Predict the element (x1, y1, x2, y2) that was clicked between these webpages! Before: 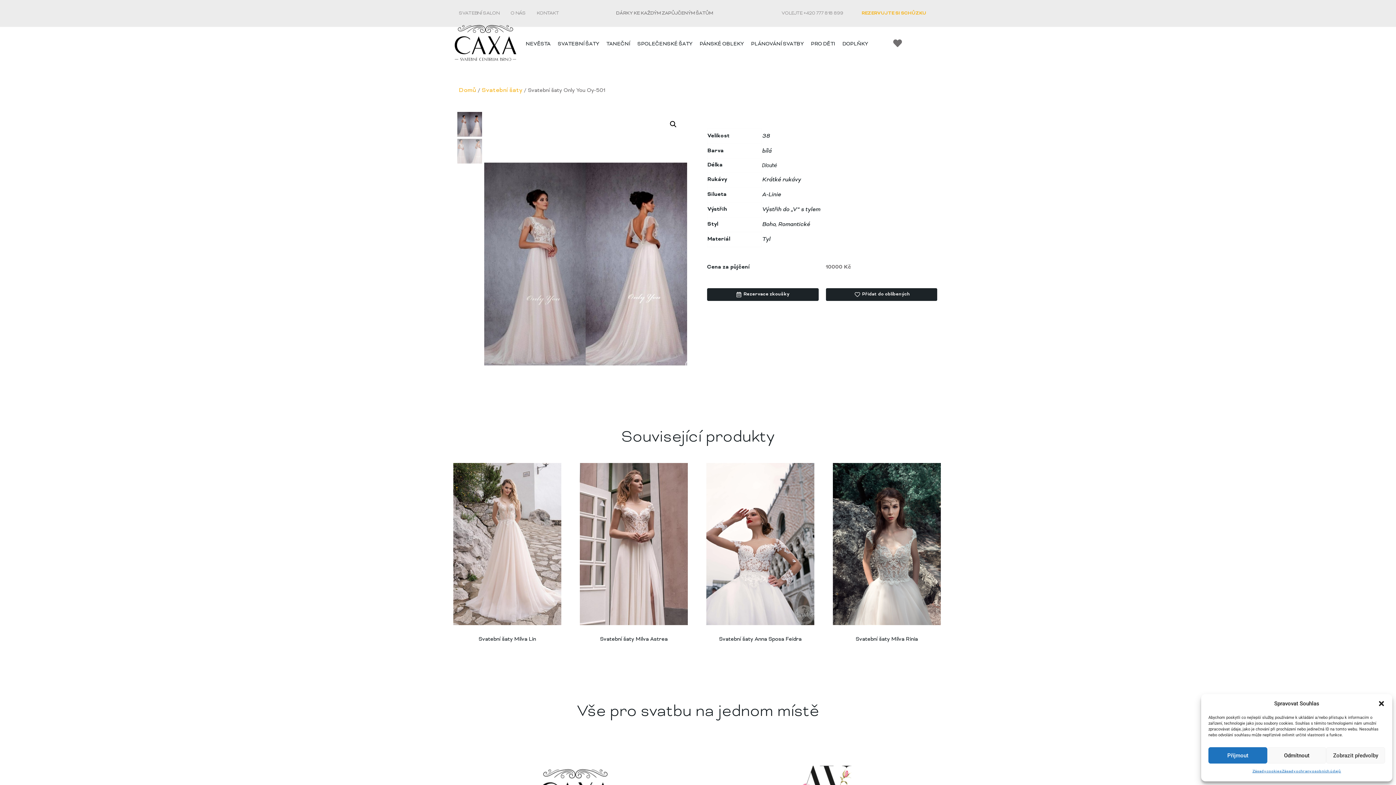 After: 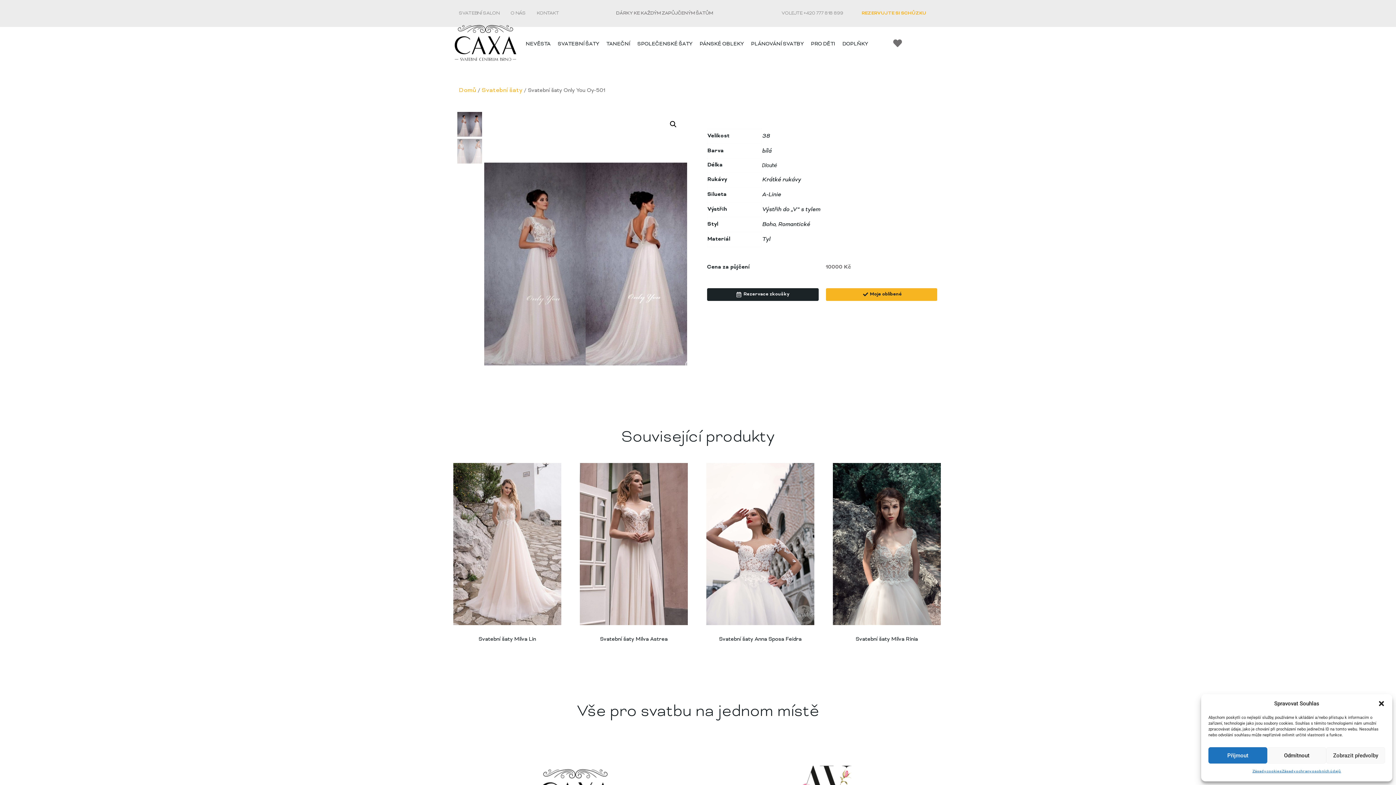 Action: bbox: (826, 288, 937, 300) label: Přidat do oblíbených